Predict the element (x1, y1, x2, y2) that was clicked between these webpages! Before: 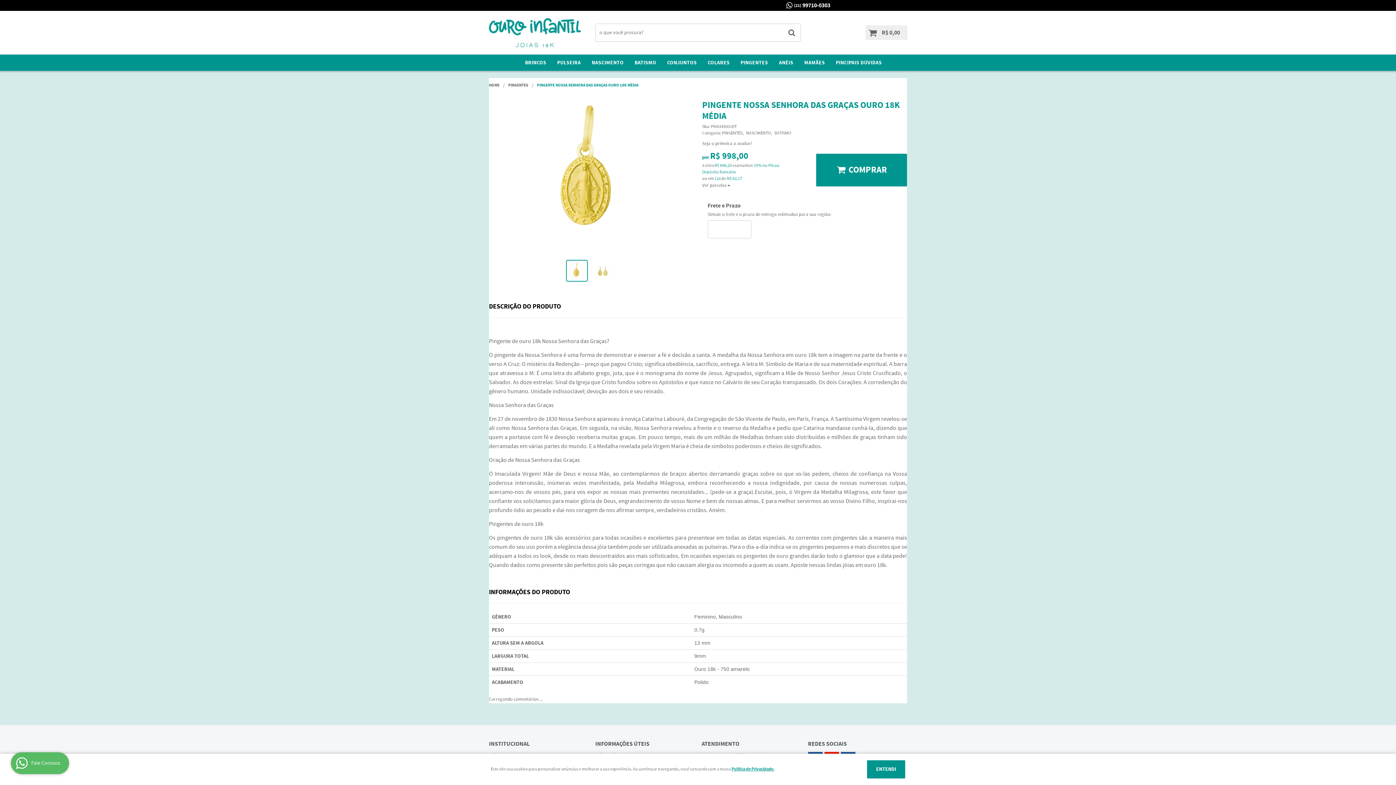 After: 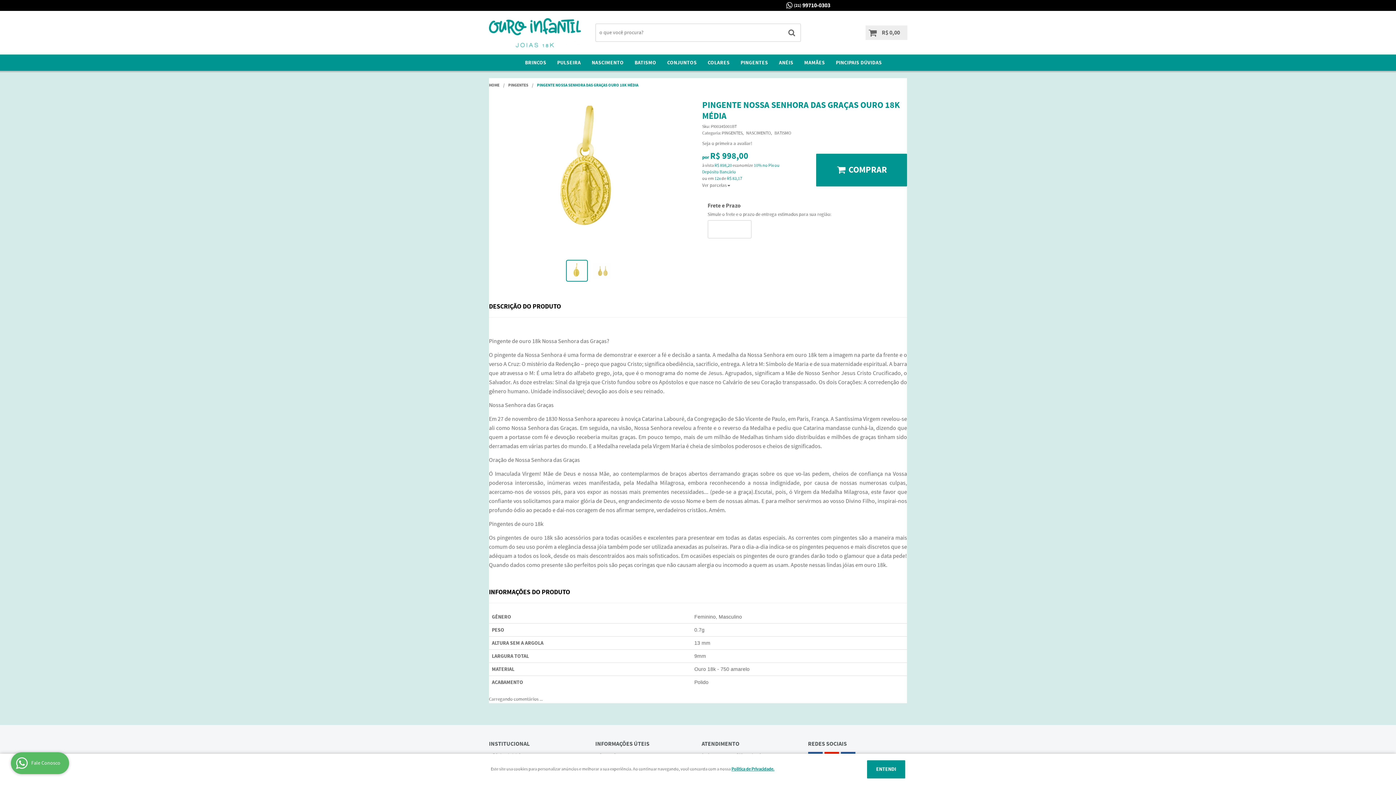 Action: label: PINGENTE NOSSA SENHORA DAS GRAÇAS OURO 18K MÉDIA bbox: (537, 82, 638, 88)